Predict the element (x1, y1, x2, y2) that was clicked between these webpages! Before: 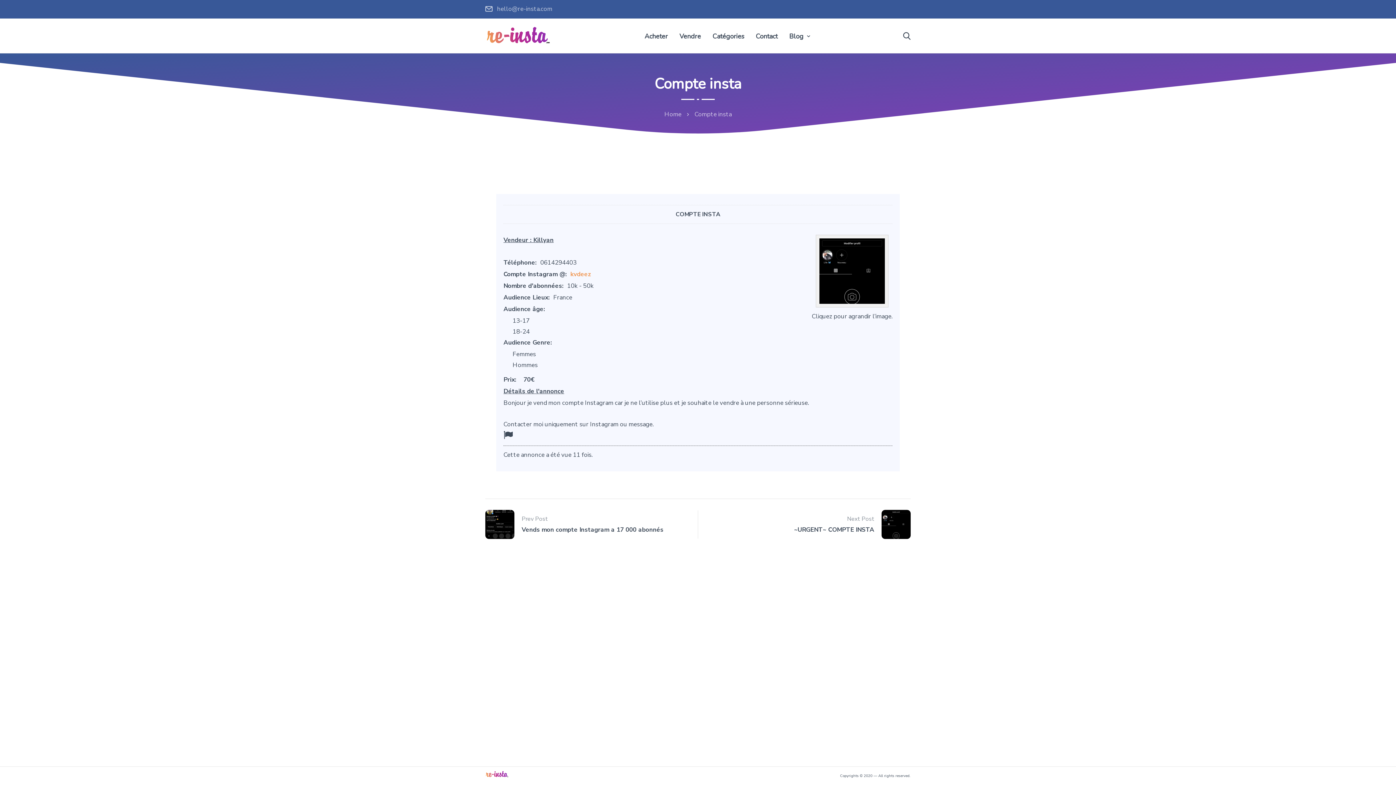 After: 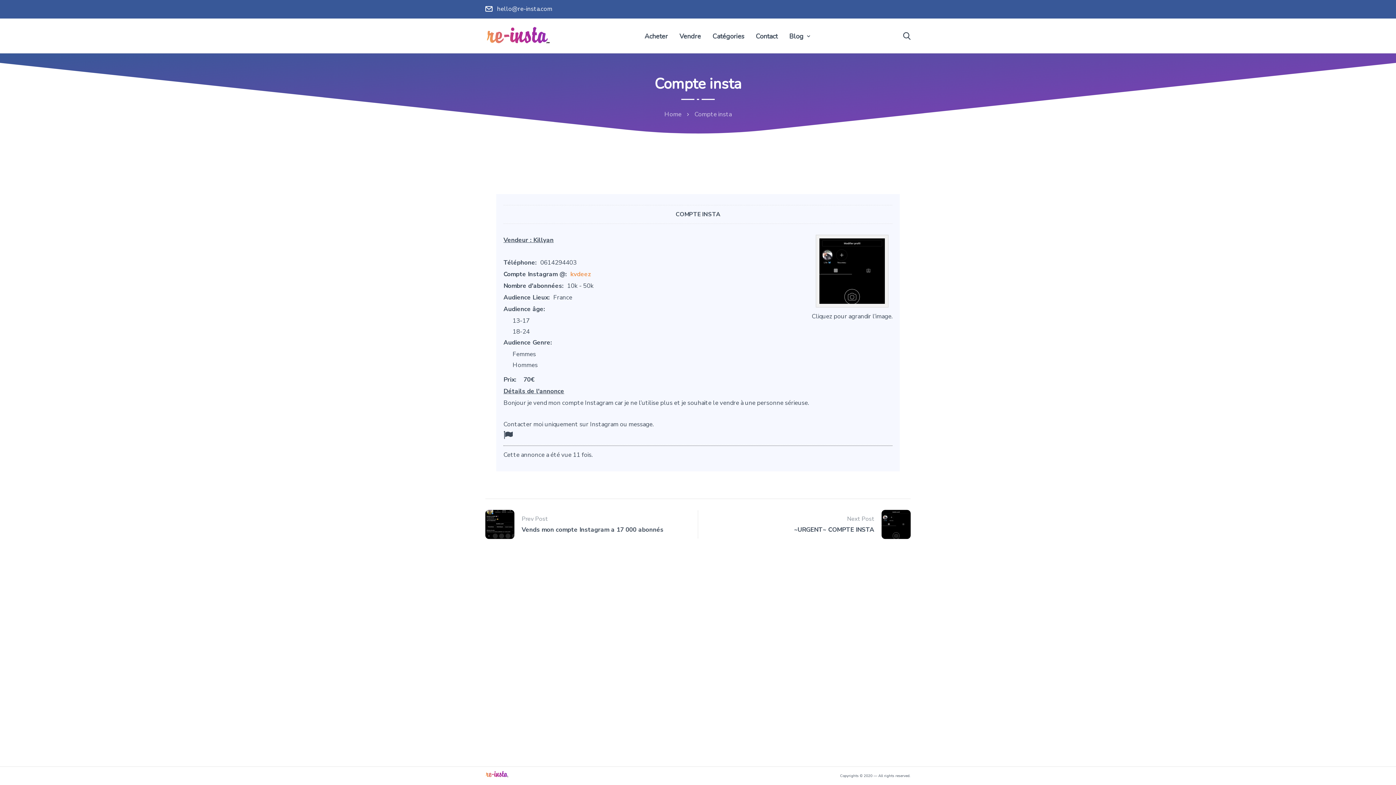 Action: bbox: (485, 3, 552, 14) label: hello@re-insta.com